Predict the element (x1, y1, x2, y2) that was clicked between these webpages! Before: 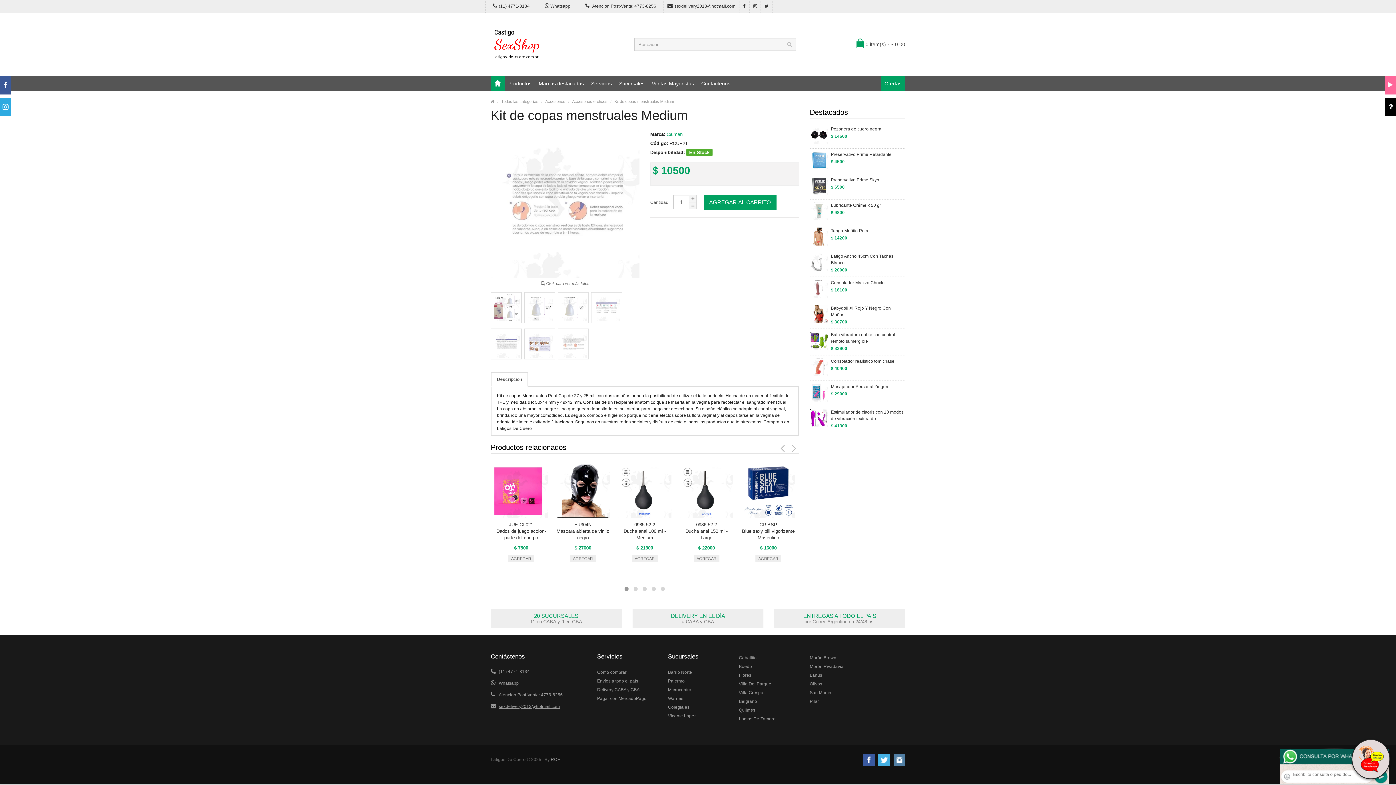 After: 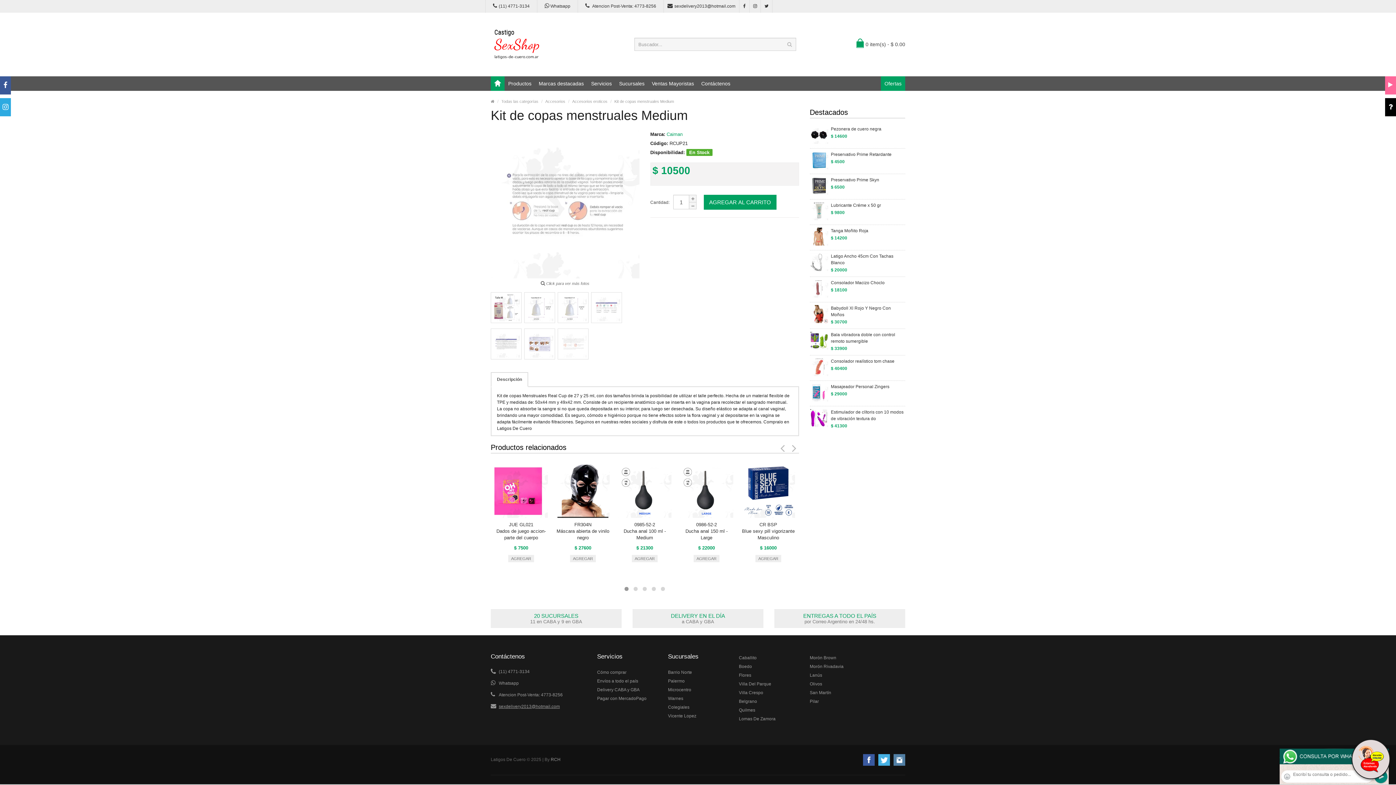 Action: bbox: (557, 328, 588, 359)